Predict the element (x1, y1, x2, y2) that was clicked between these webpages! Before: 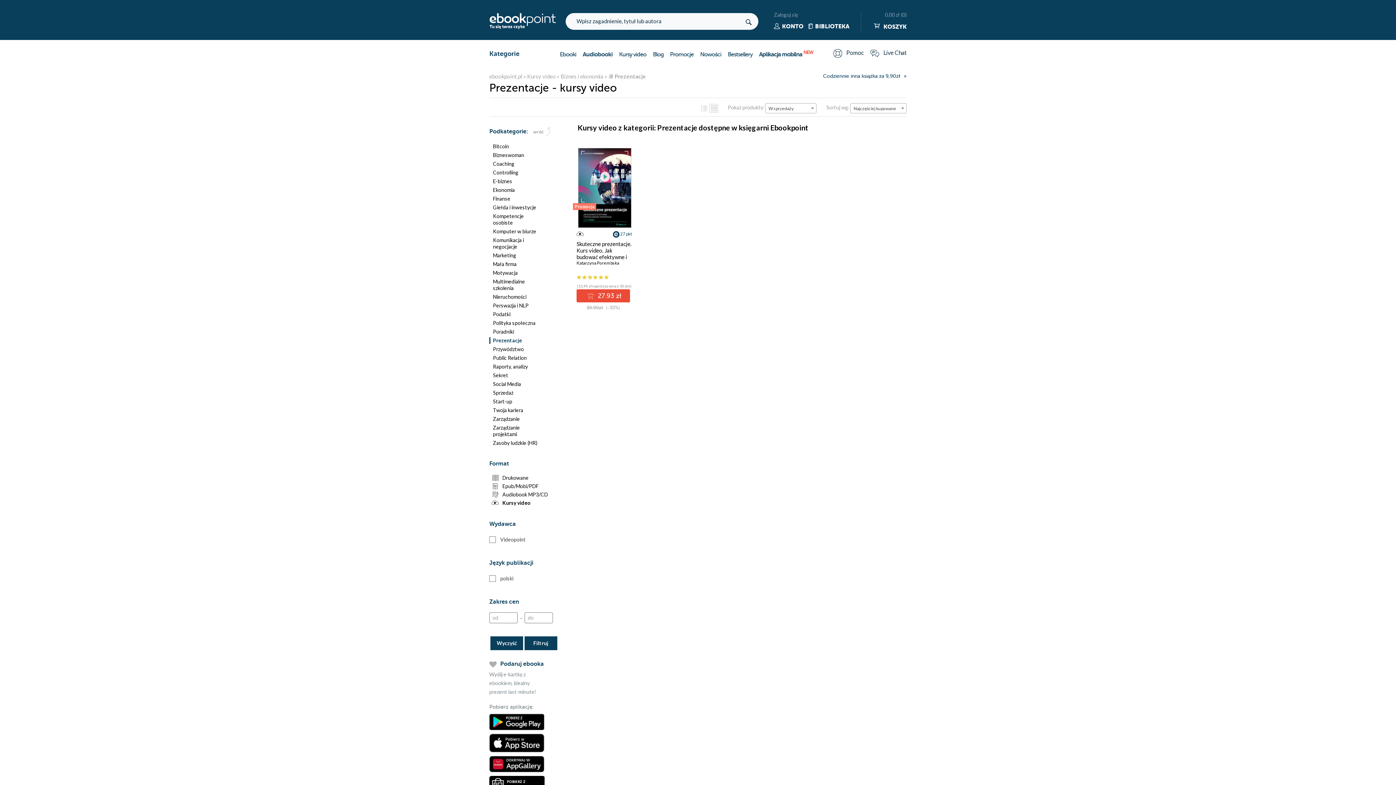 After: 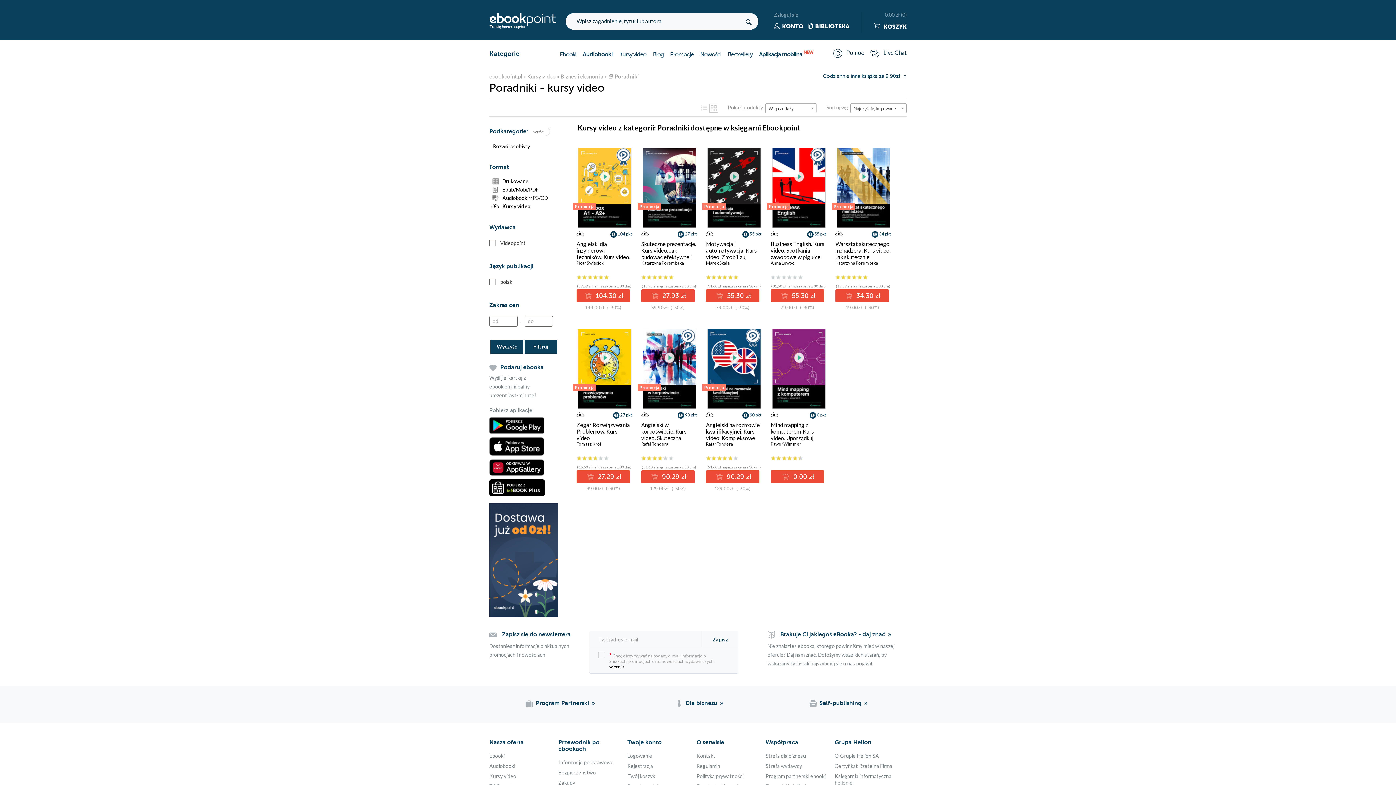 Action: bbox: (489, 328, 558, 335) label: Poradniki